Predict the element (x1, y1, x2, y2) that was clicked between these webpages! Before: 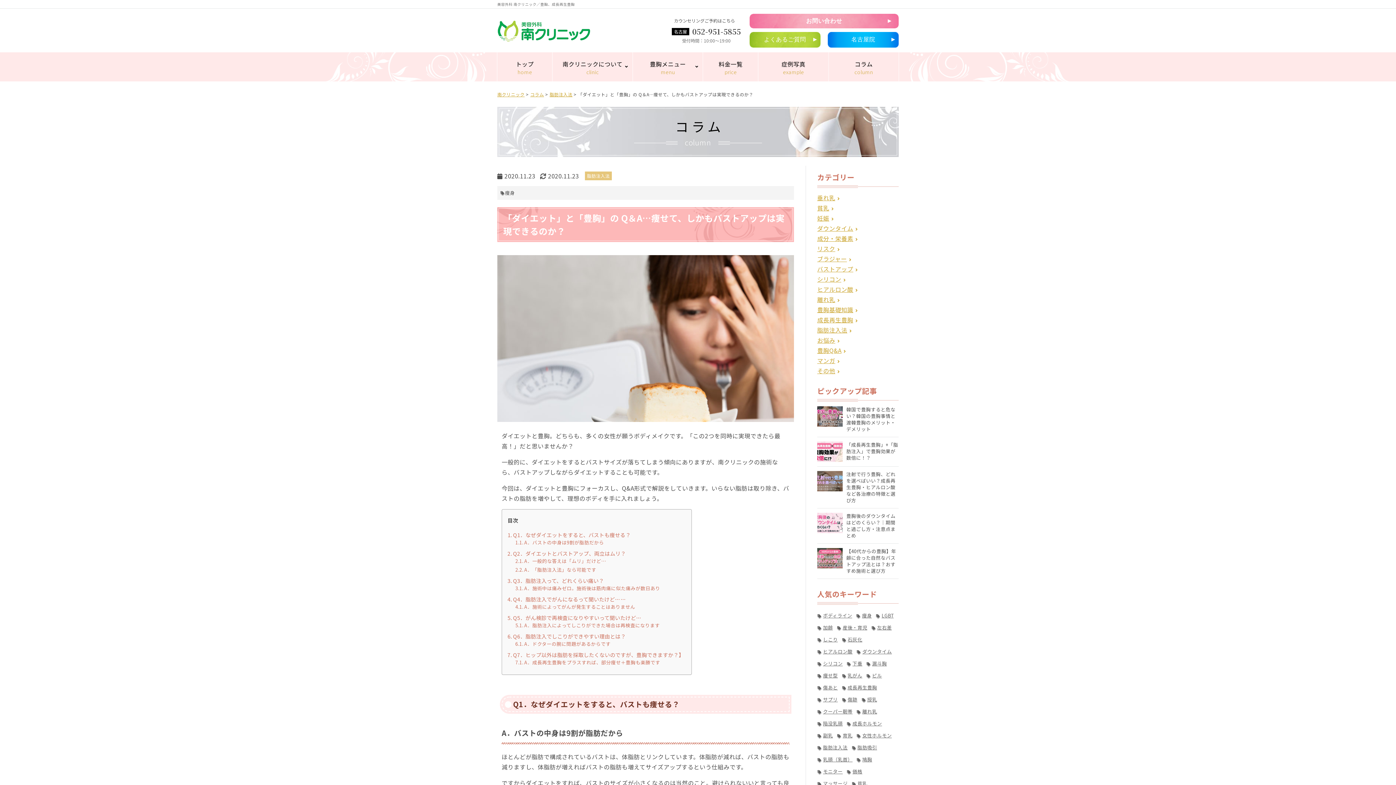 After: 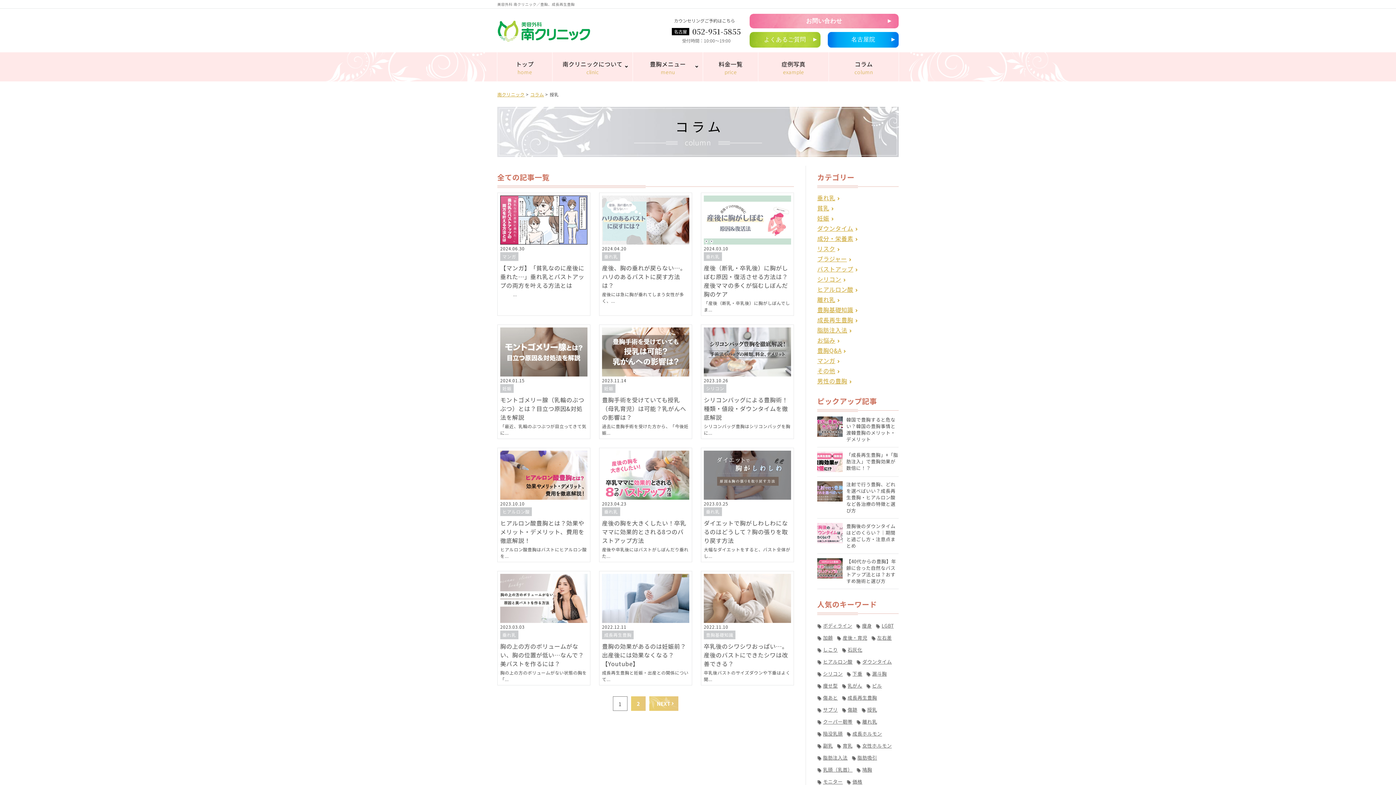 Action: bbox: (861, 695, 877, 703) label: 授乳